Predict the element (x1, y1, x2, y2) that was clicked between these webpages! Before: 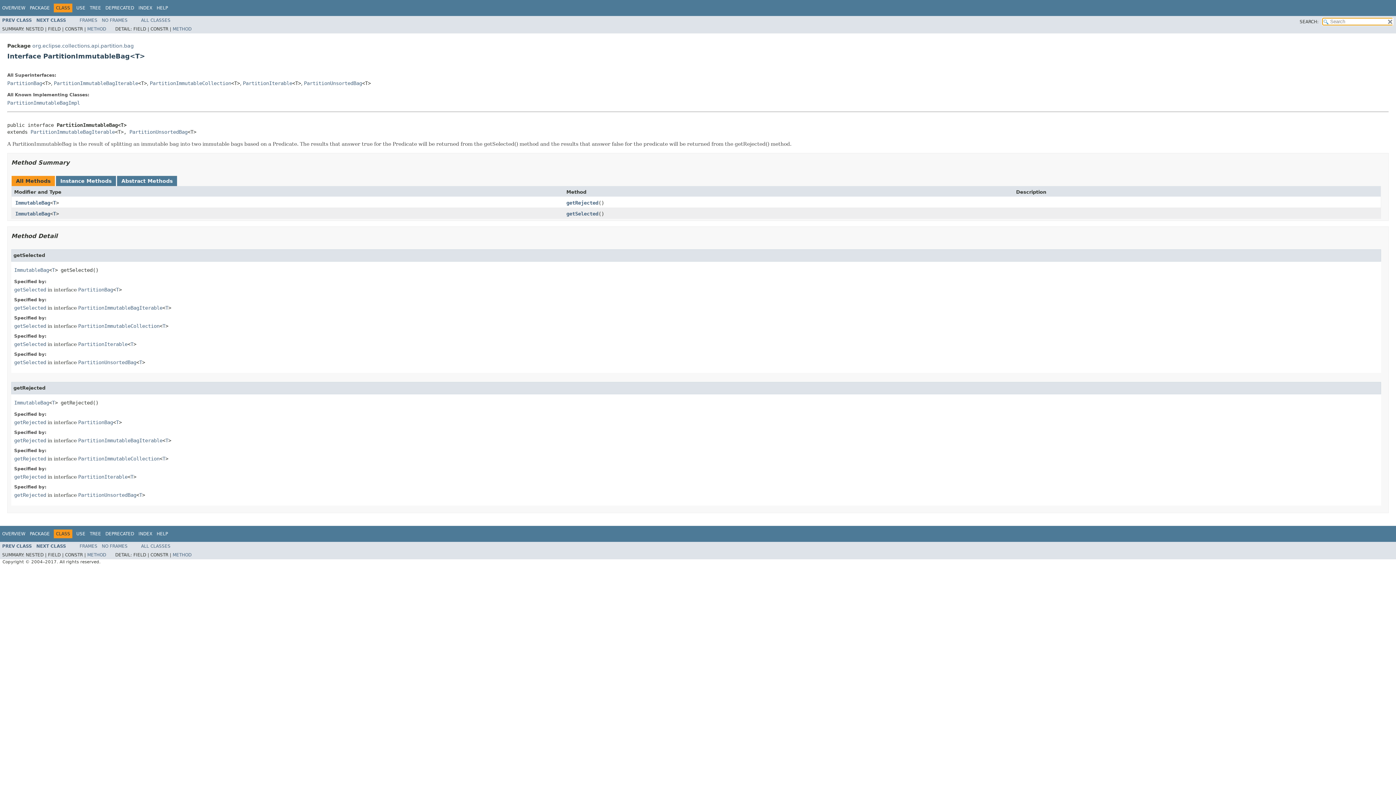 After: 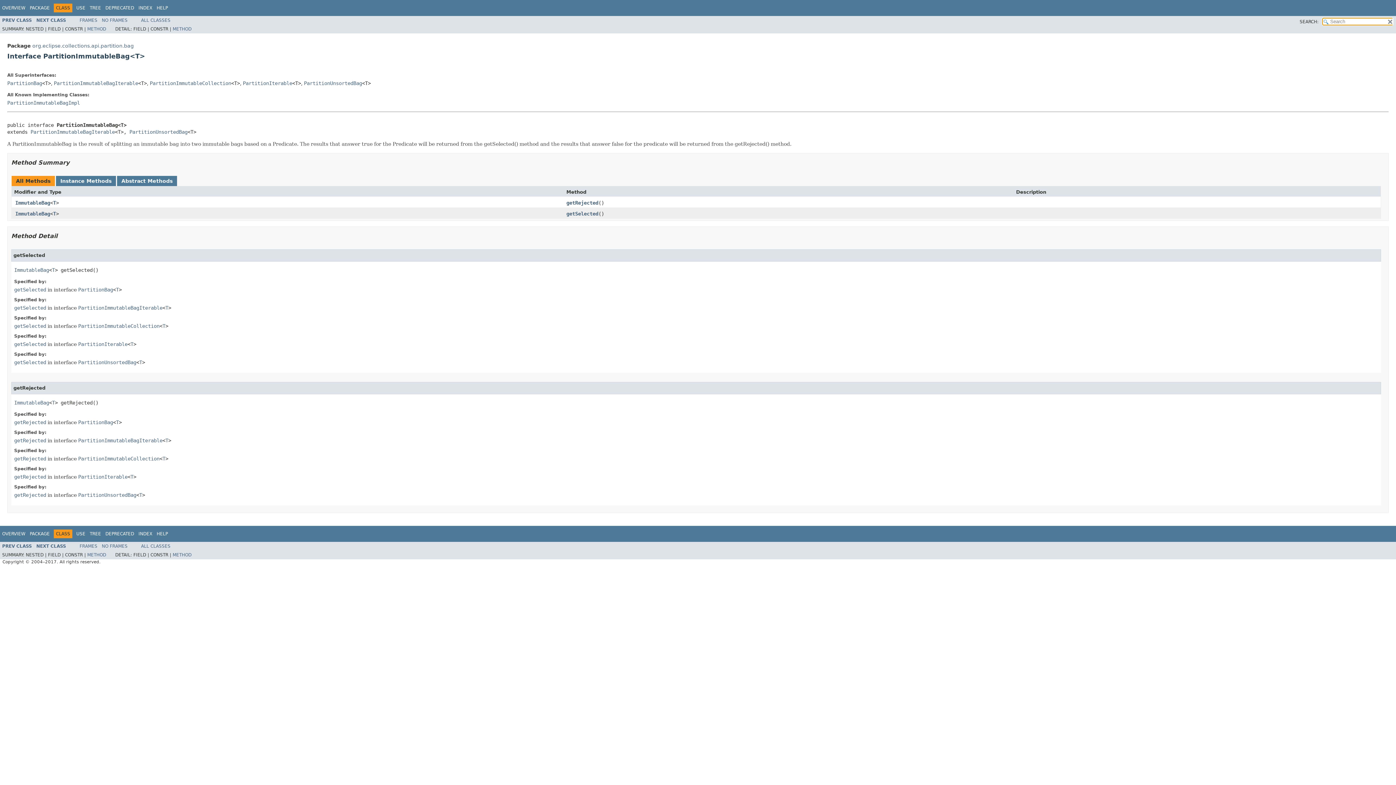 Action: bbox: (52, 267, 54, 273) label: T